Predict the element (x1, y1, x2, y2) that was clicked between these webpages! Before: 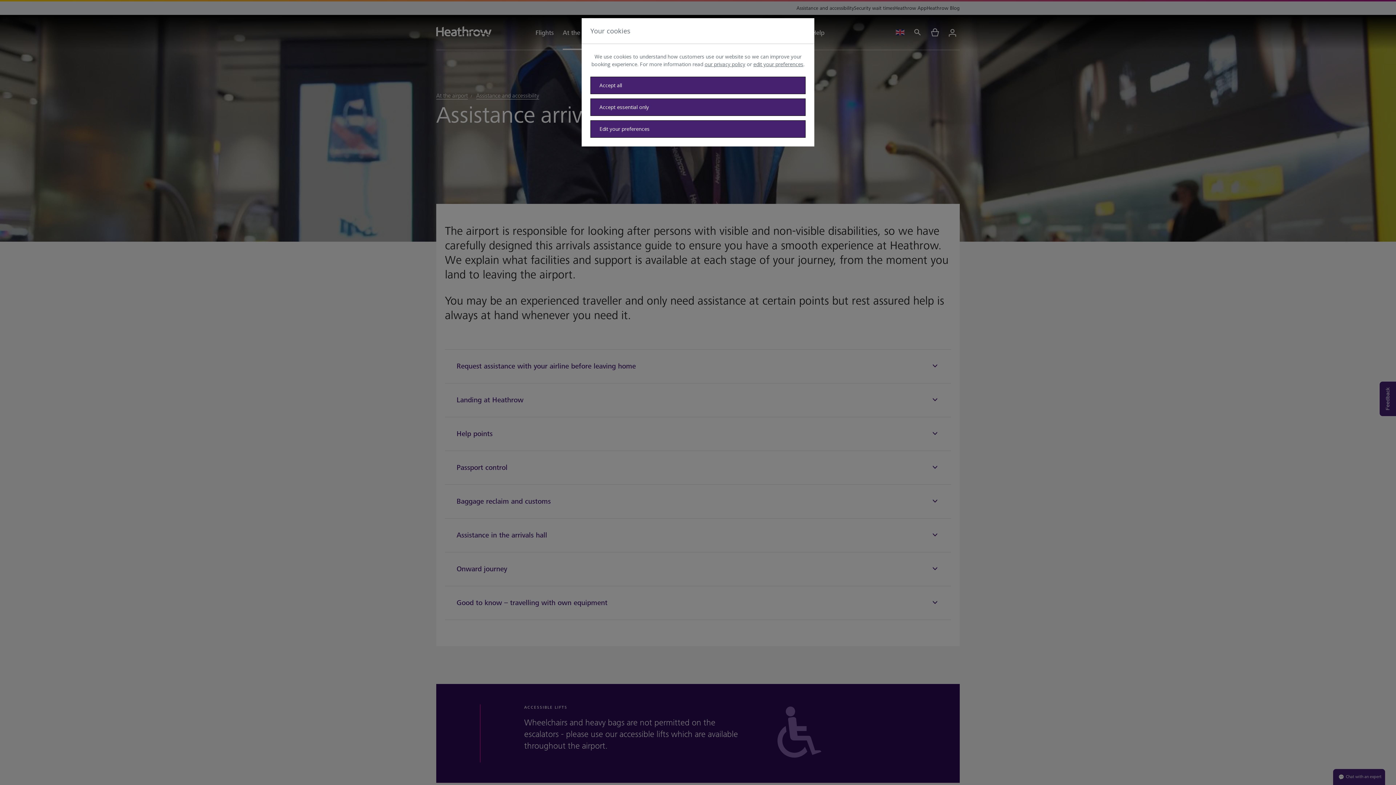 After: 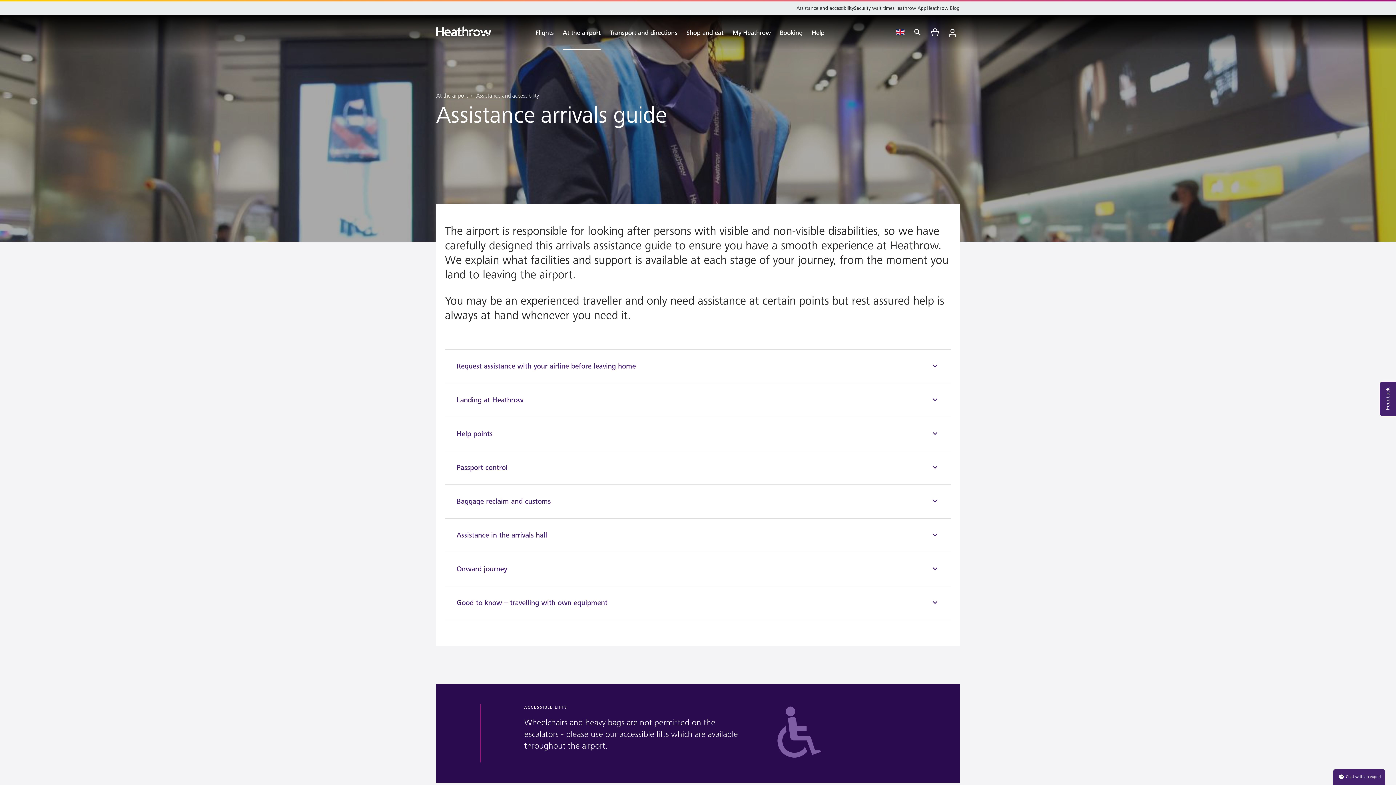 Action: bbox: (590, 76, 805, 93) label: Accept all